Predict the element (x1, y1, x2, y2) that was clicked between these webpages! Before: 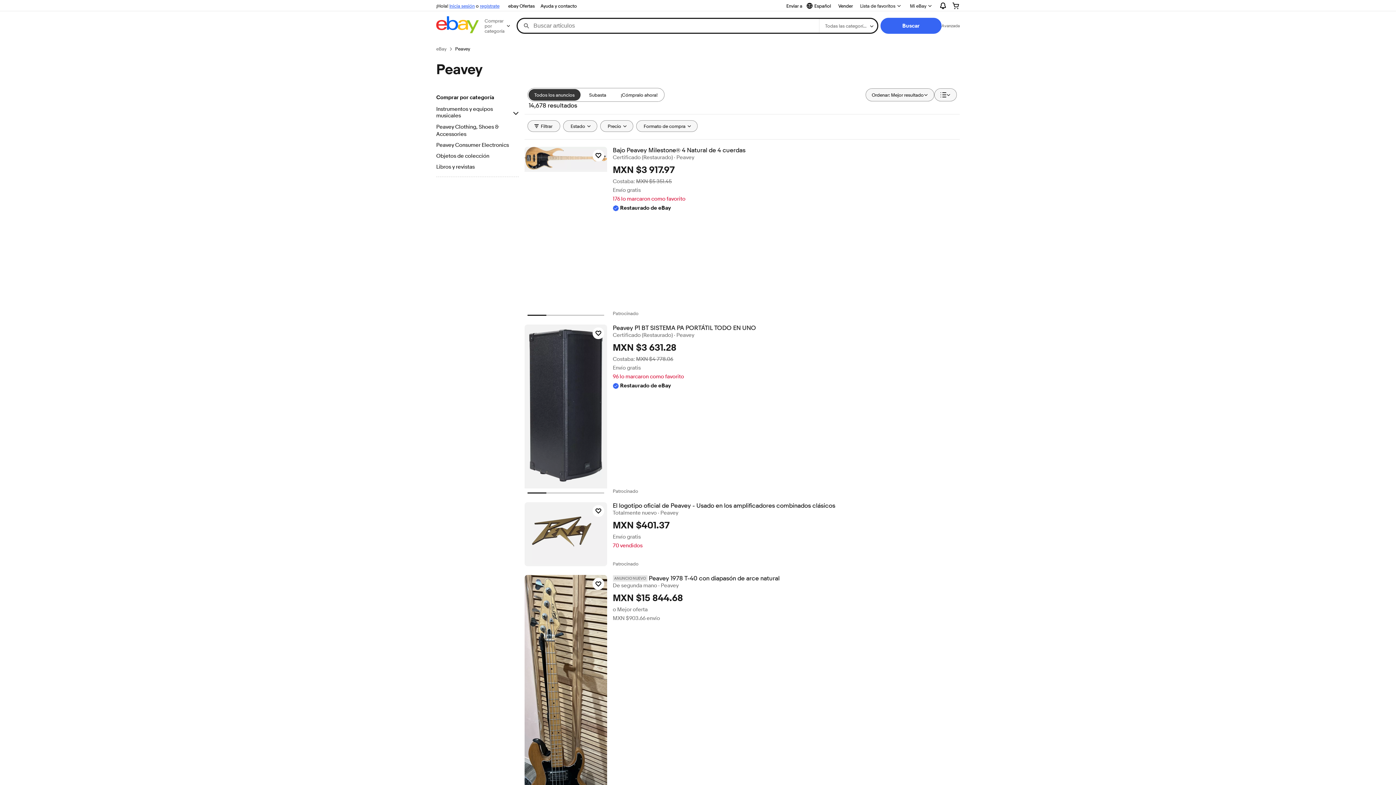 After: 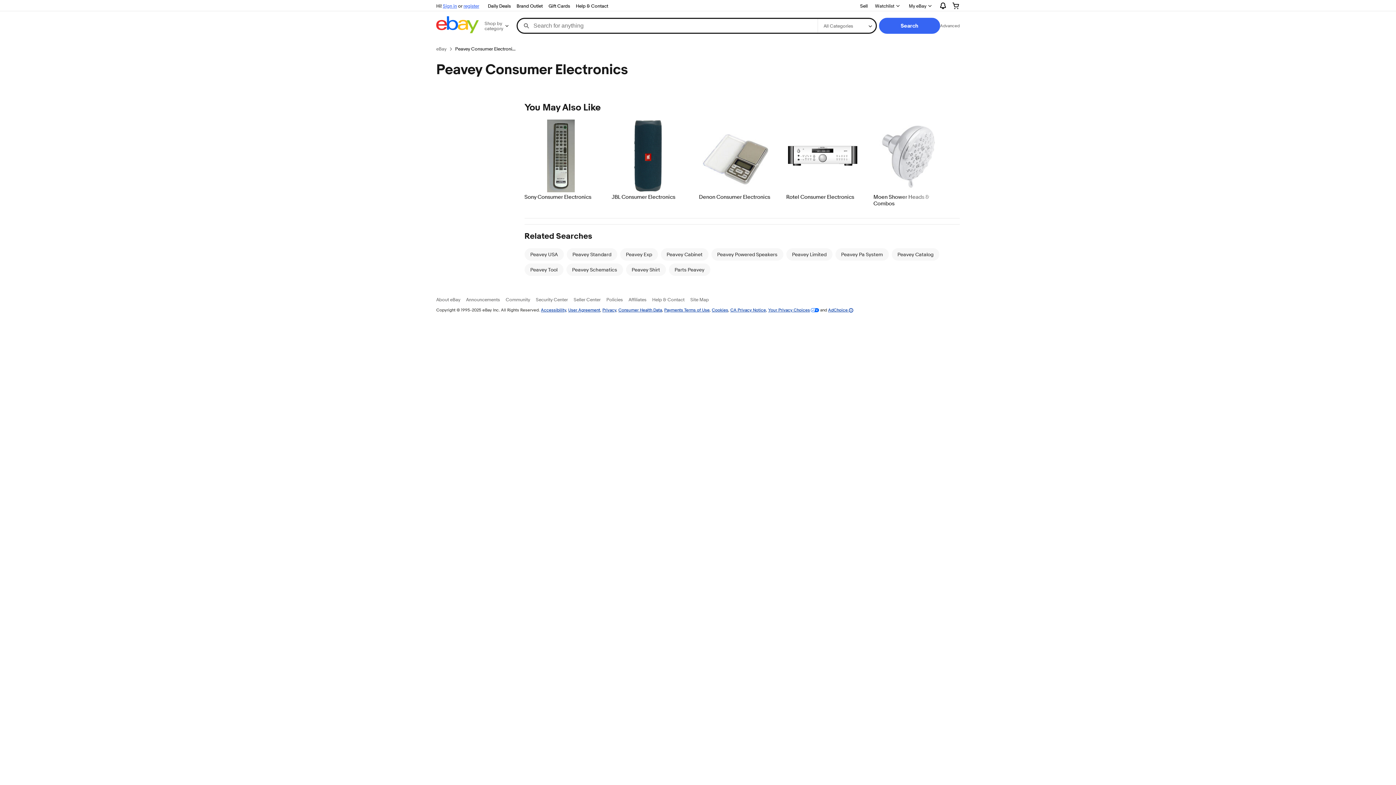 Action: bbox: (436, 141, 518, 149) label: Peavey Consumer Electronics